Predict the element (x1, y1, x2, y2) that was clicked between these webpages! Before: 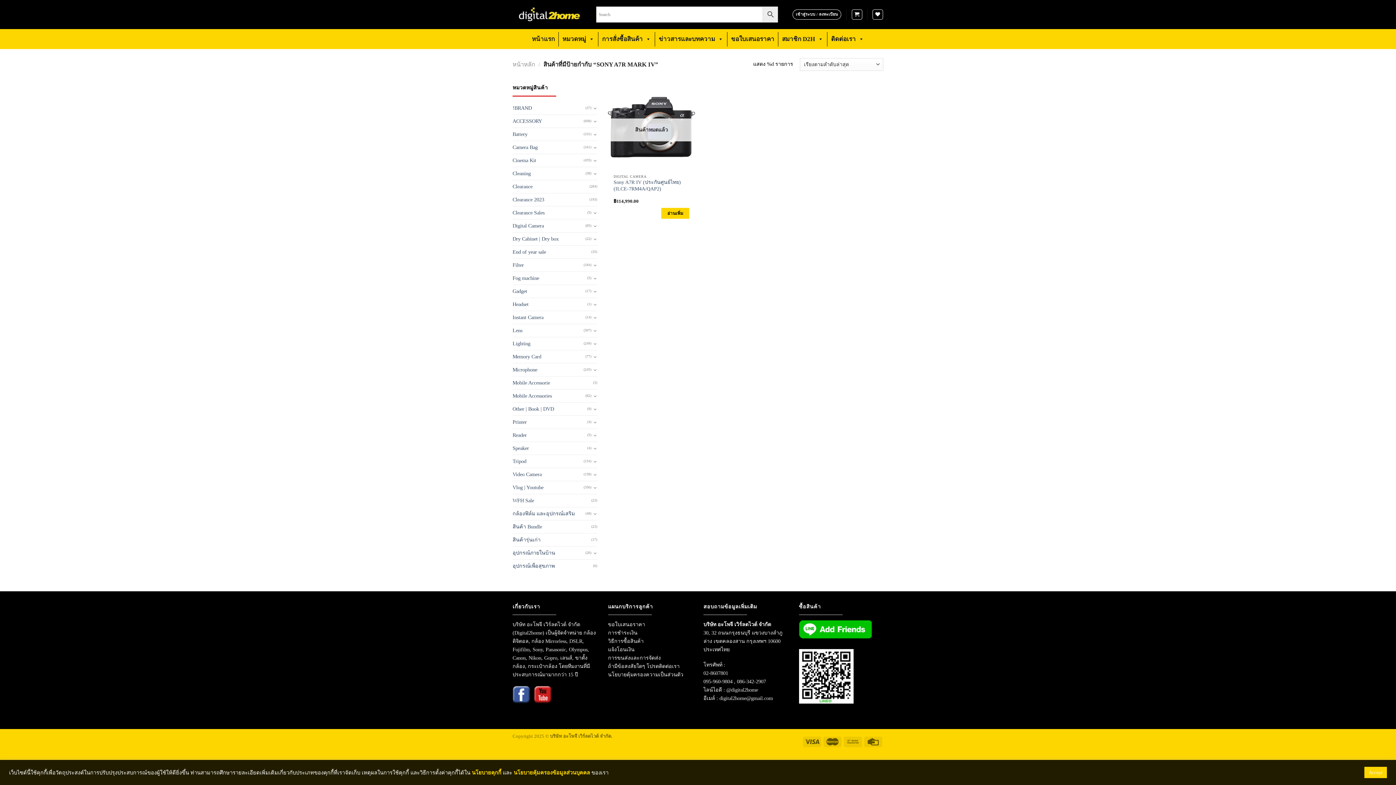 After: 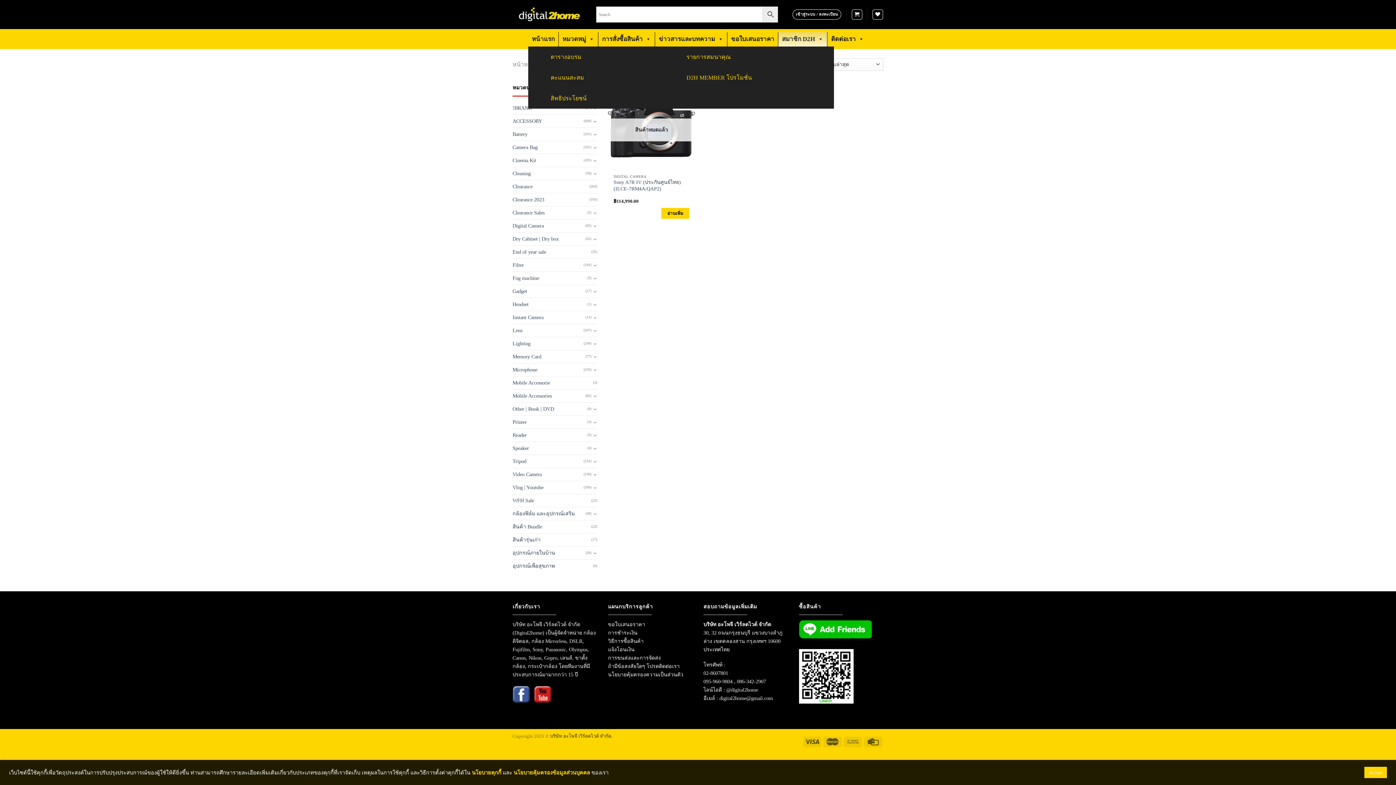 Action: bbox: (778, 31, 827, 46) label: สมาชิก D2H